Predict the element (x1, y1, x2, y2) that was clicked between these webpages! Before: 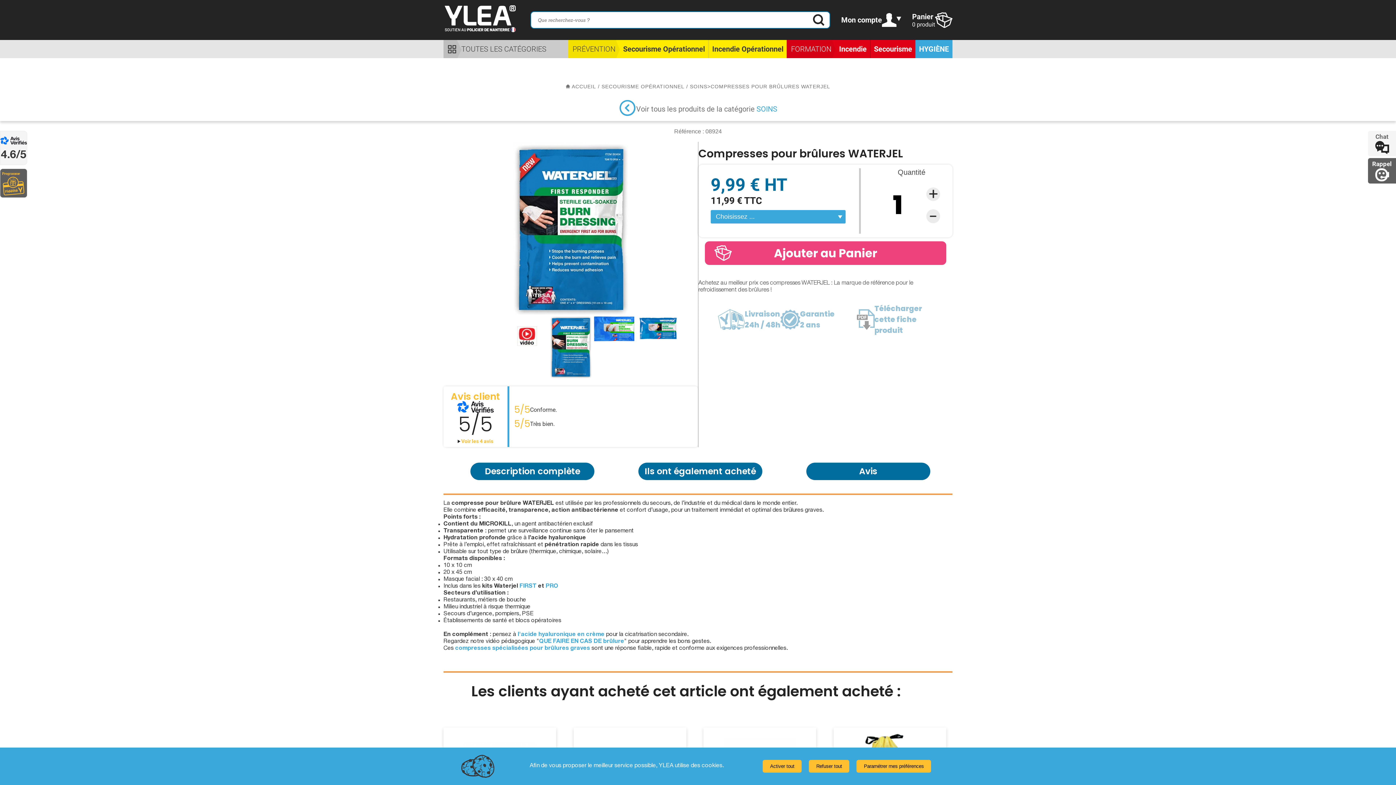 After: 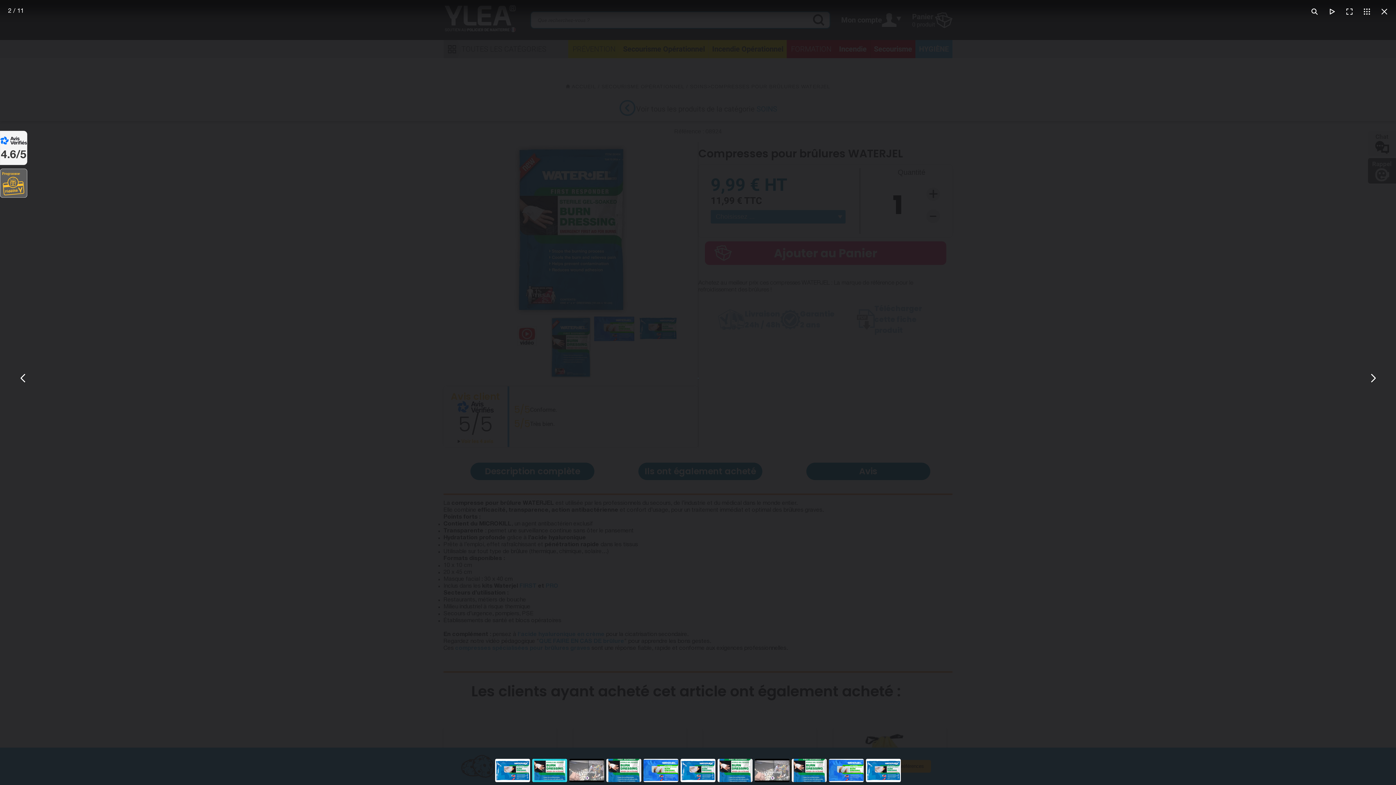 Action: bbox: (443, 142, 698, 314)